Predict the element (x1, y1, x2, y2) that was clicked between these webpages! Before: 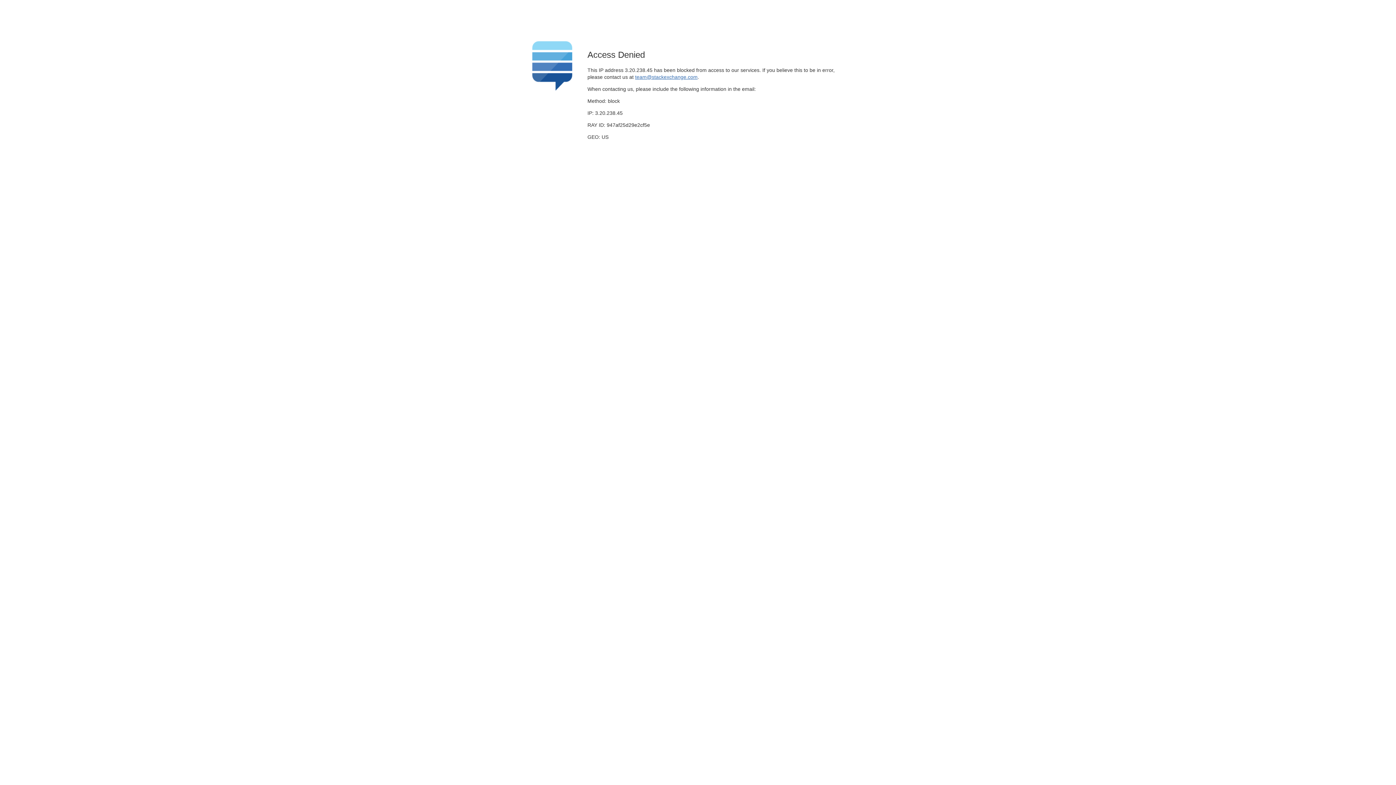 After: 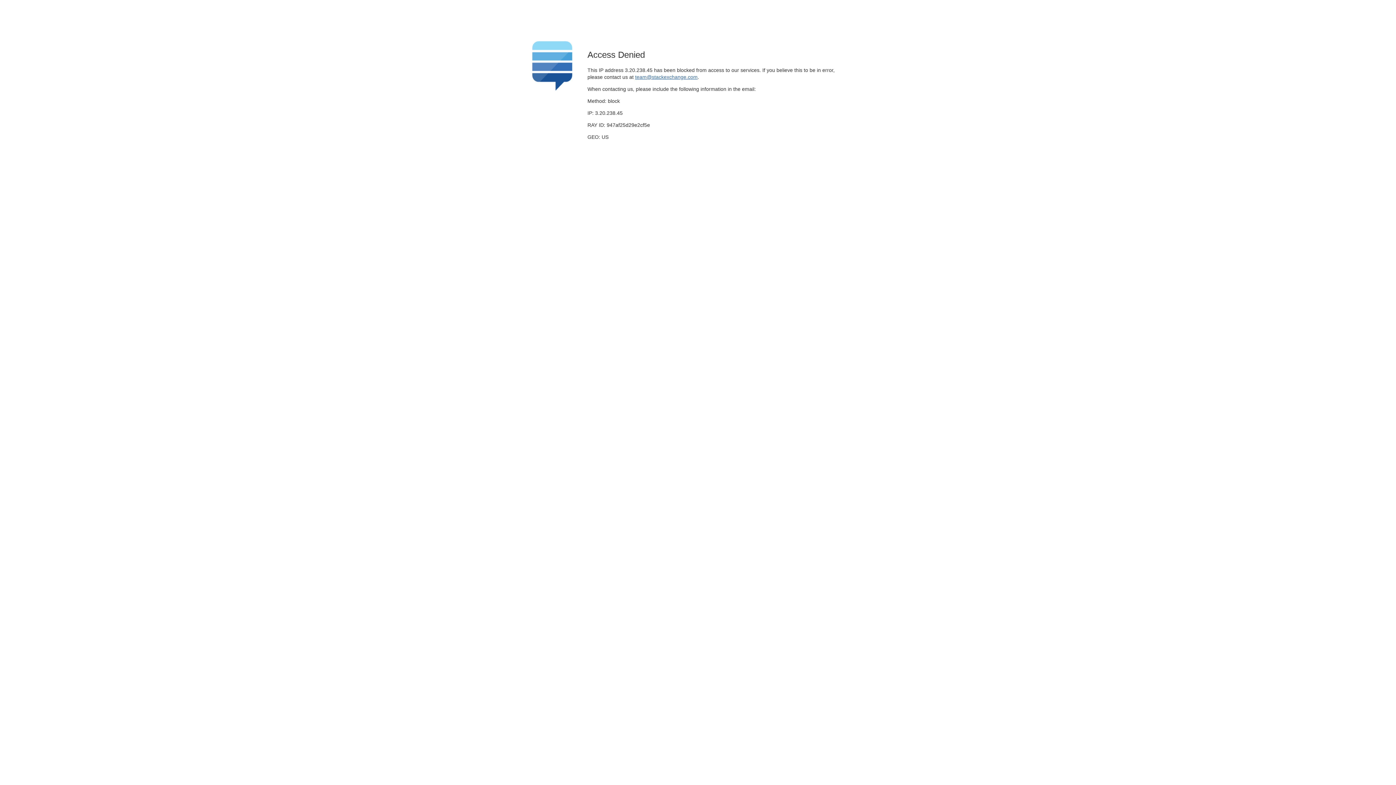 Action: label: team@stackexchange.com bbox: (635, 74, 697, 79)